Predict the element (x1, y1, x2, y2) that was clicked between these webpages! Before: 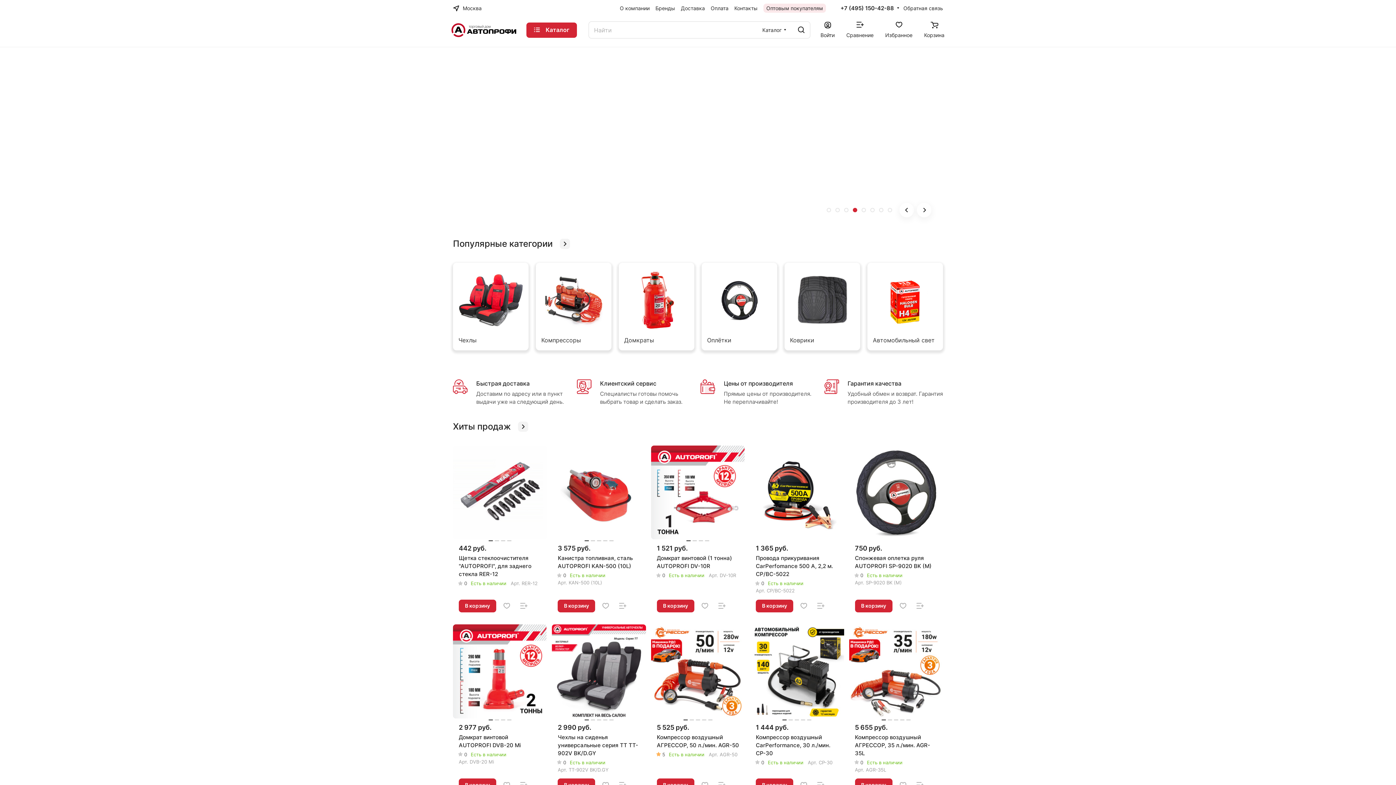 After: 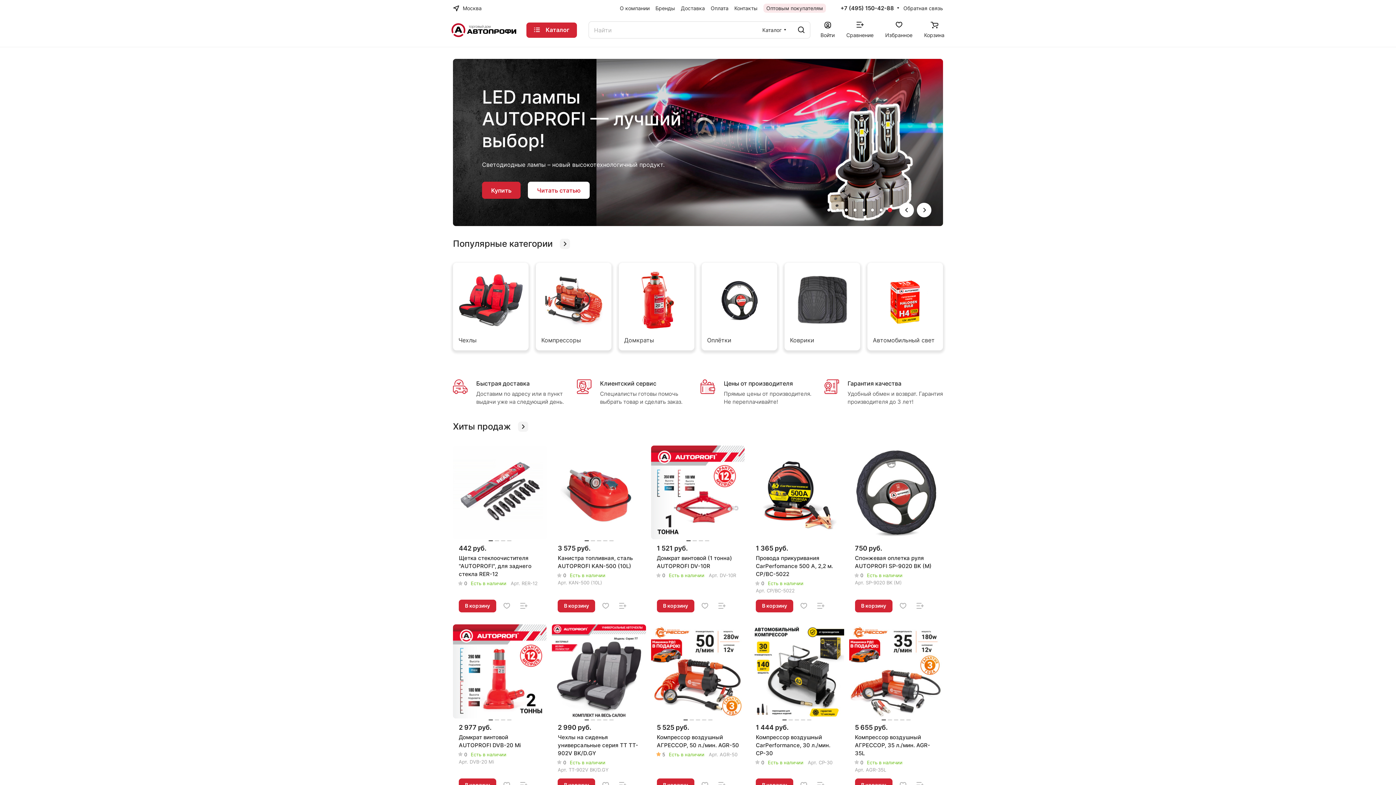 Action: bbox: (888, 208, 892, 212) label: Go to slide 8